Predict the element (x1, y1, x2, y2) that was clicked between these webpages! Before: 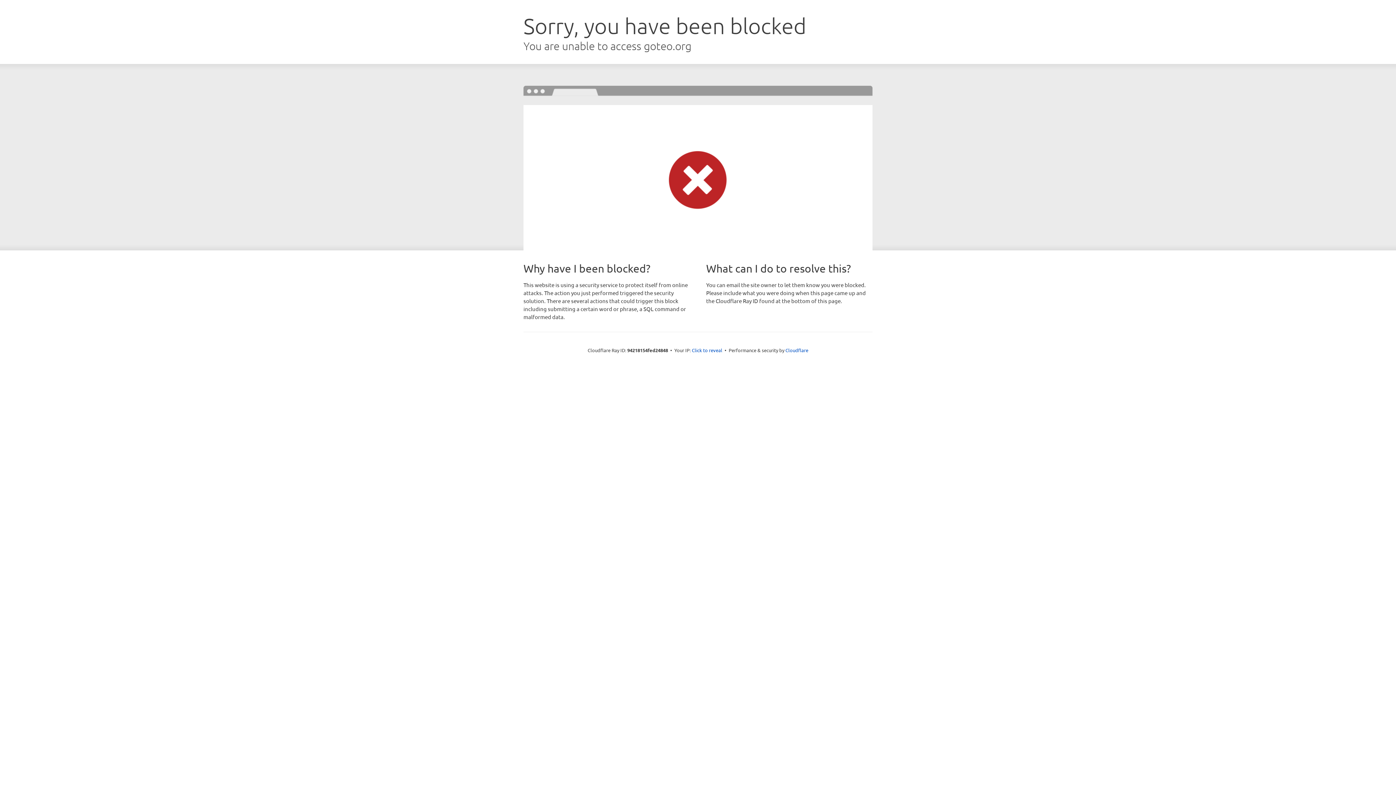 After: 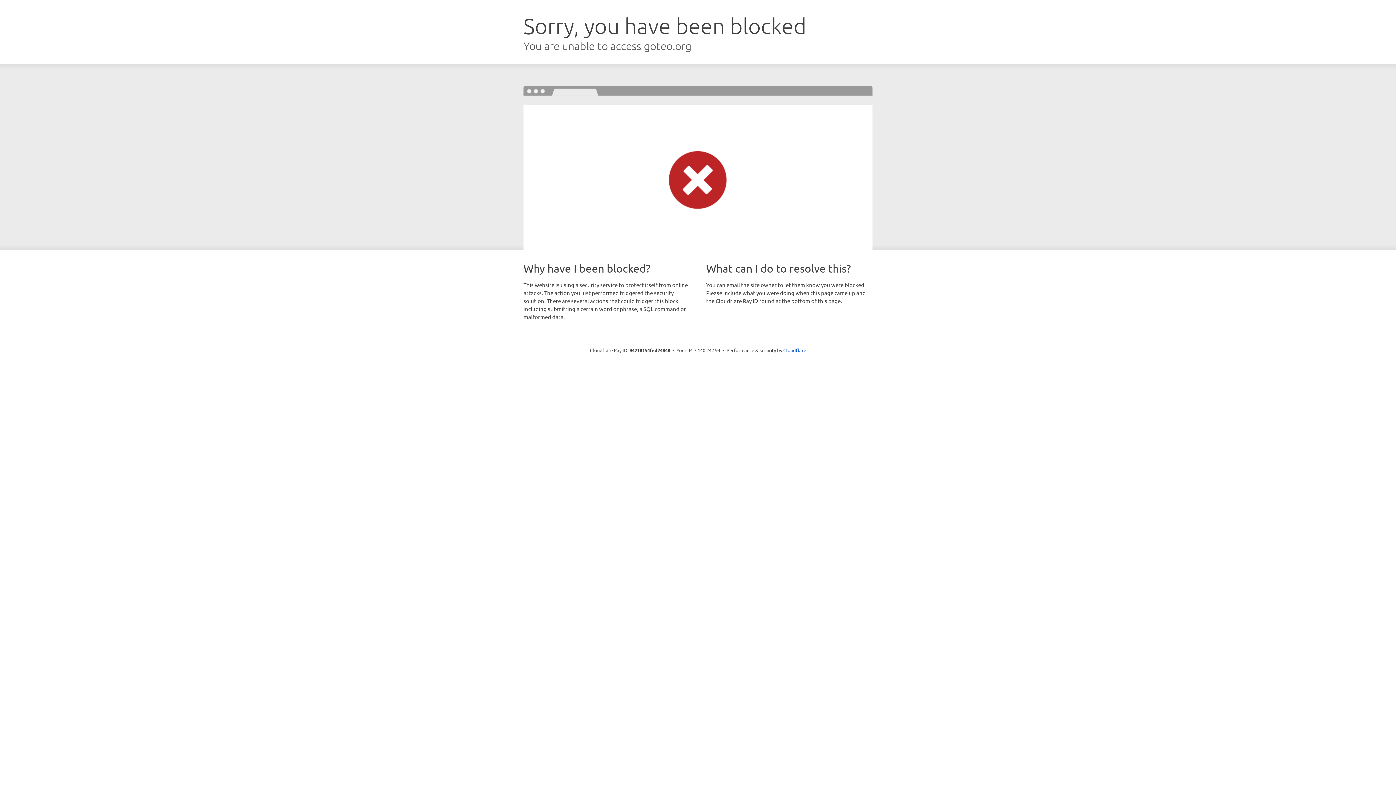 Action: bbox: (692, 346, 722, 353) label: Click to reveal